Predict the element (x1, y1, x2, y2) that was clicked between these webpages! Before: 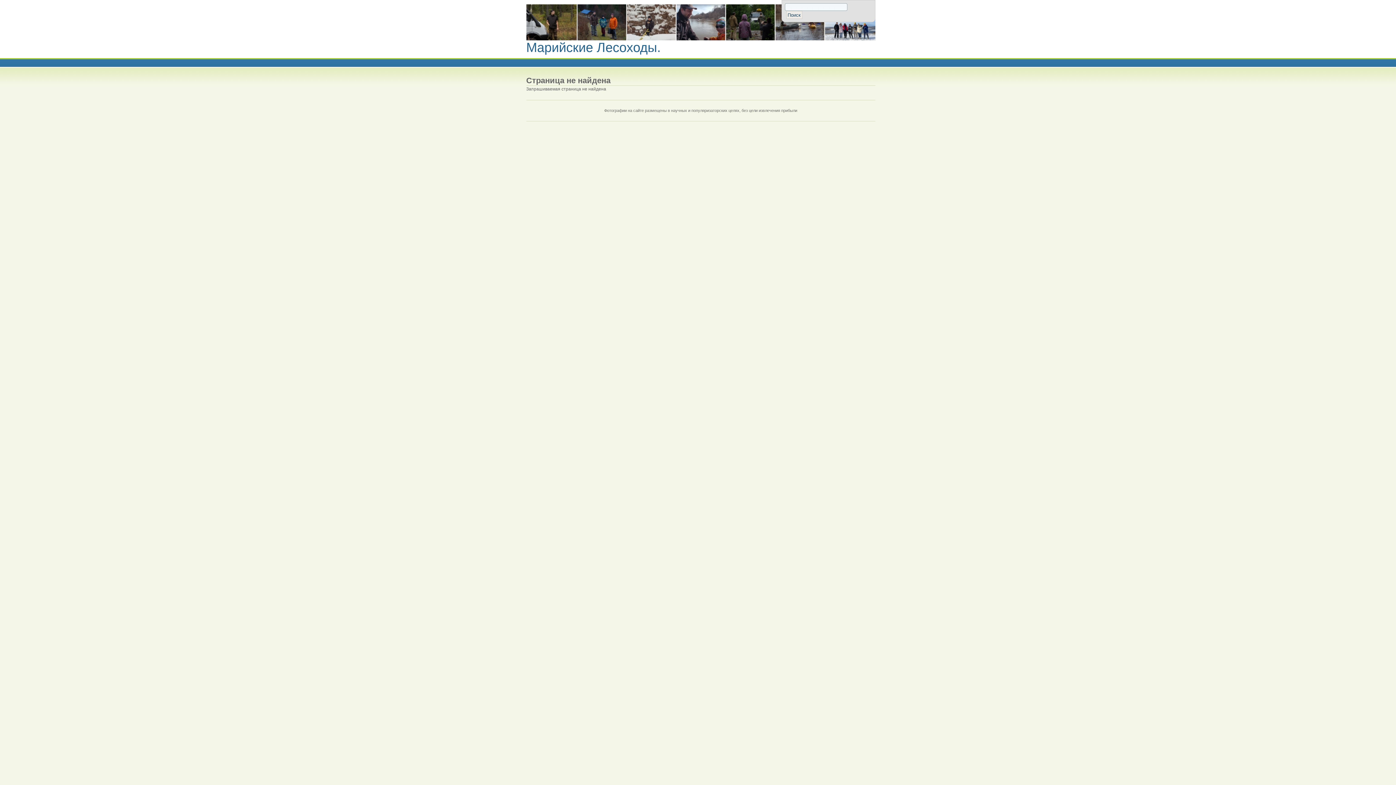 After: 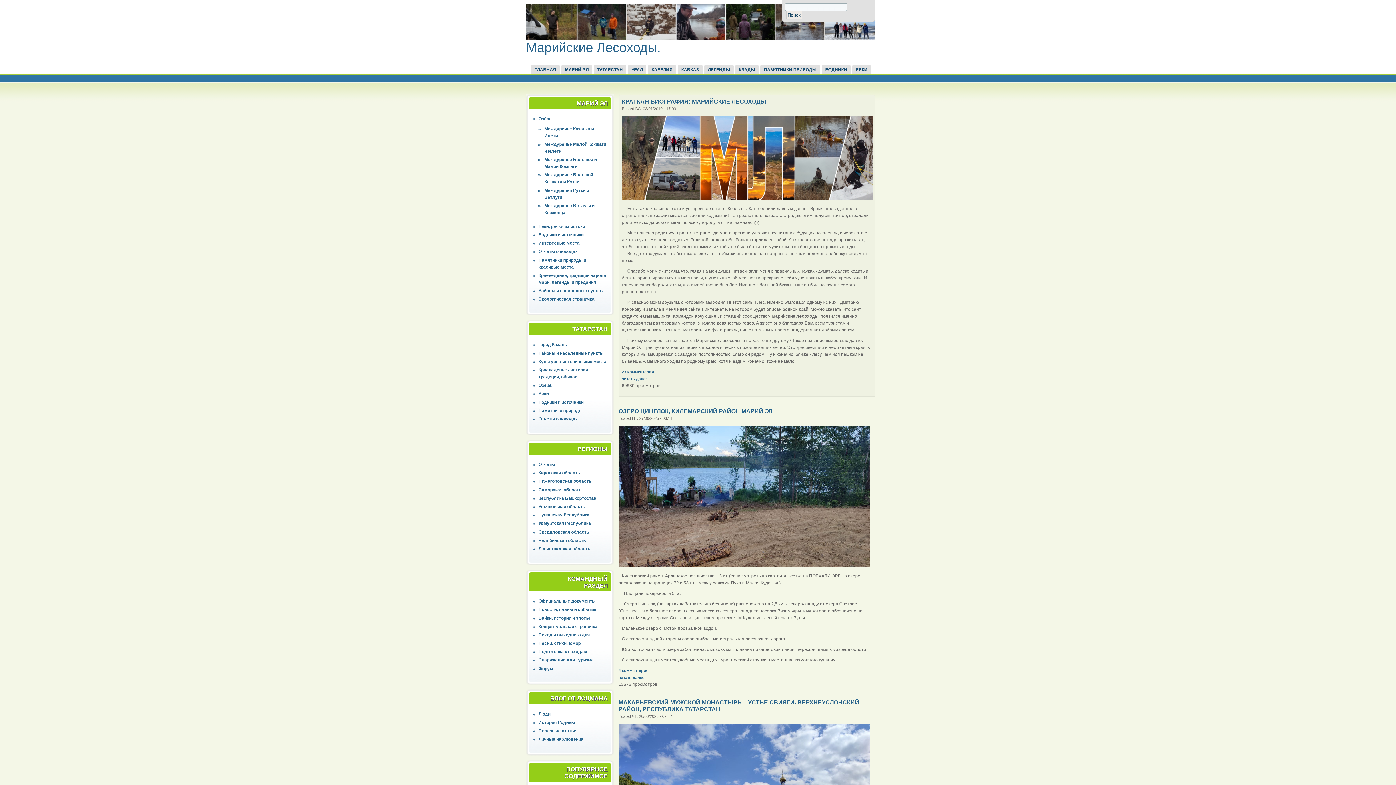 Action: bbox: (526, 36, 875, 41)